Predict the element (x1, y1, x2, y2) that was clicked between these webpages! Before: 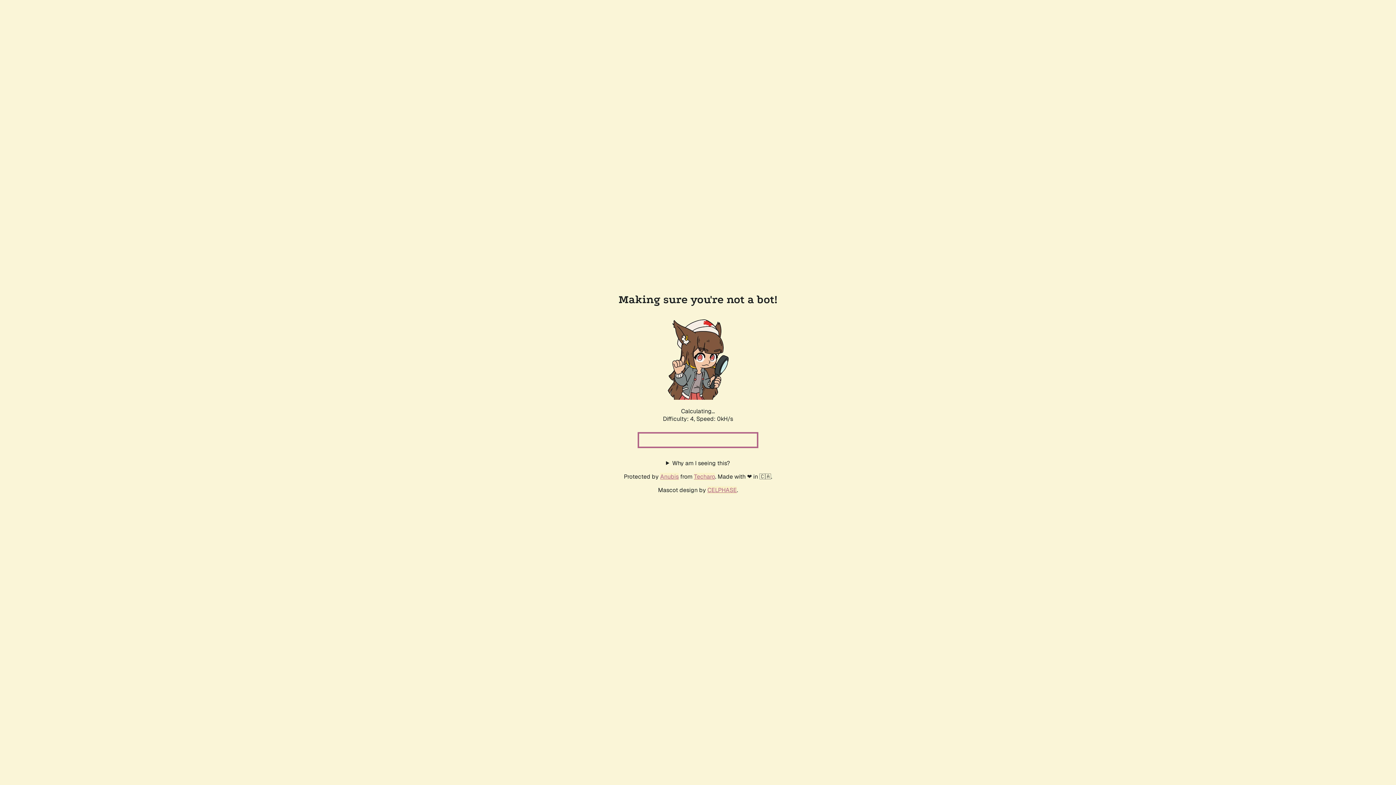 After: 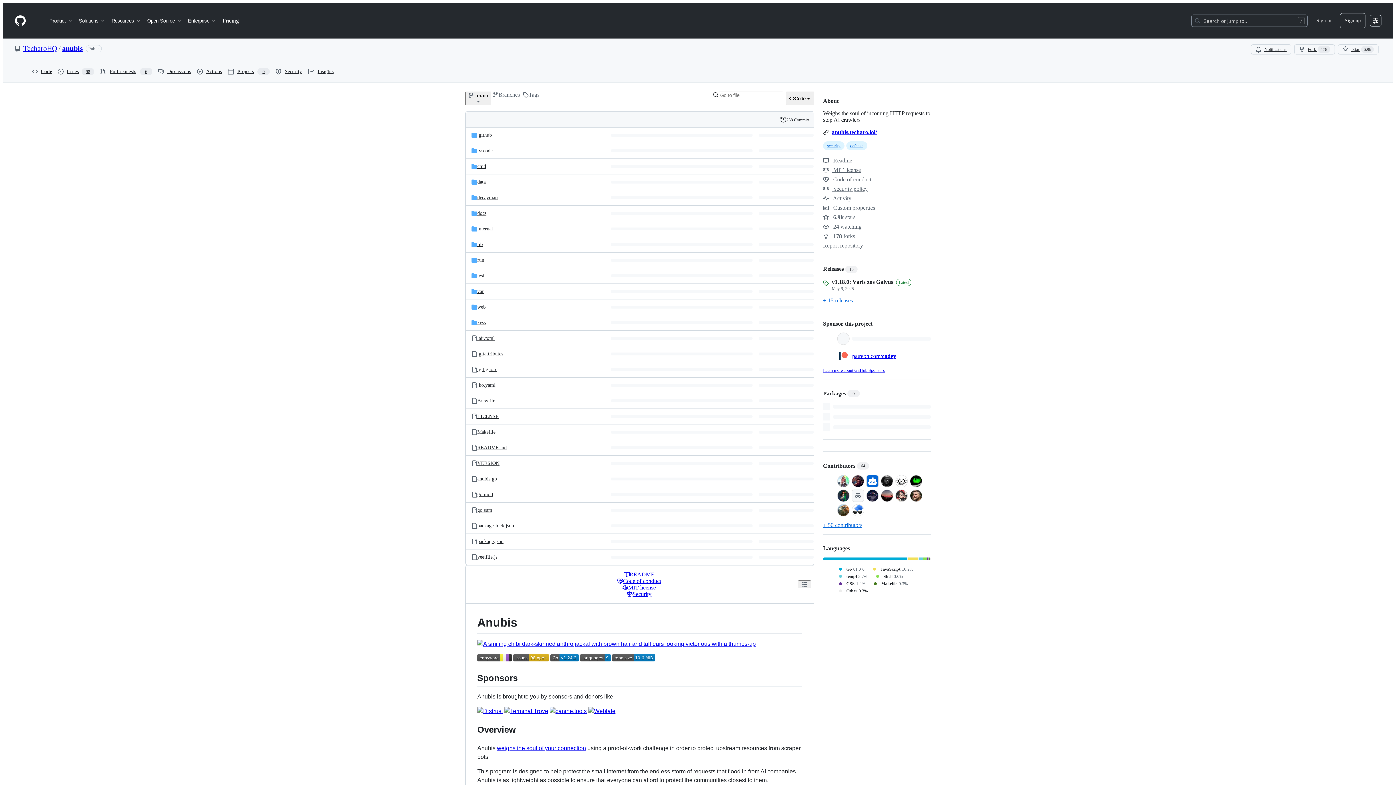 Action: bbox: (660, 472, 678, 480) label: Anubis